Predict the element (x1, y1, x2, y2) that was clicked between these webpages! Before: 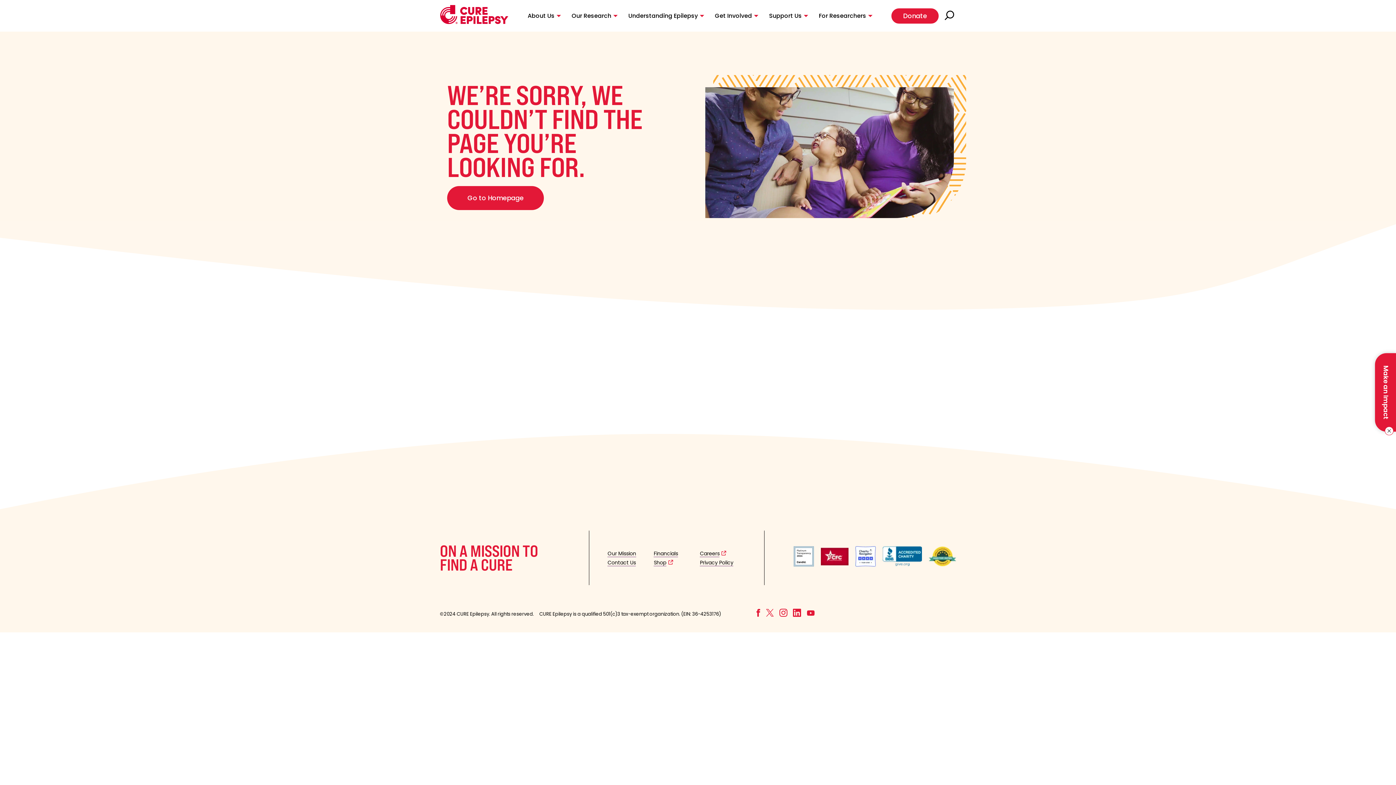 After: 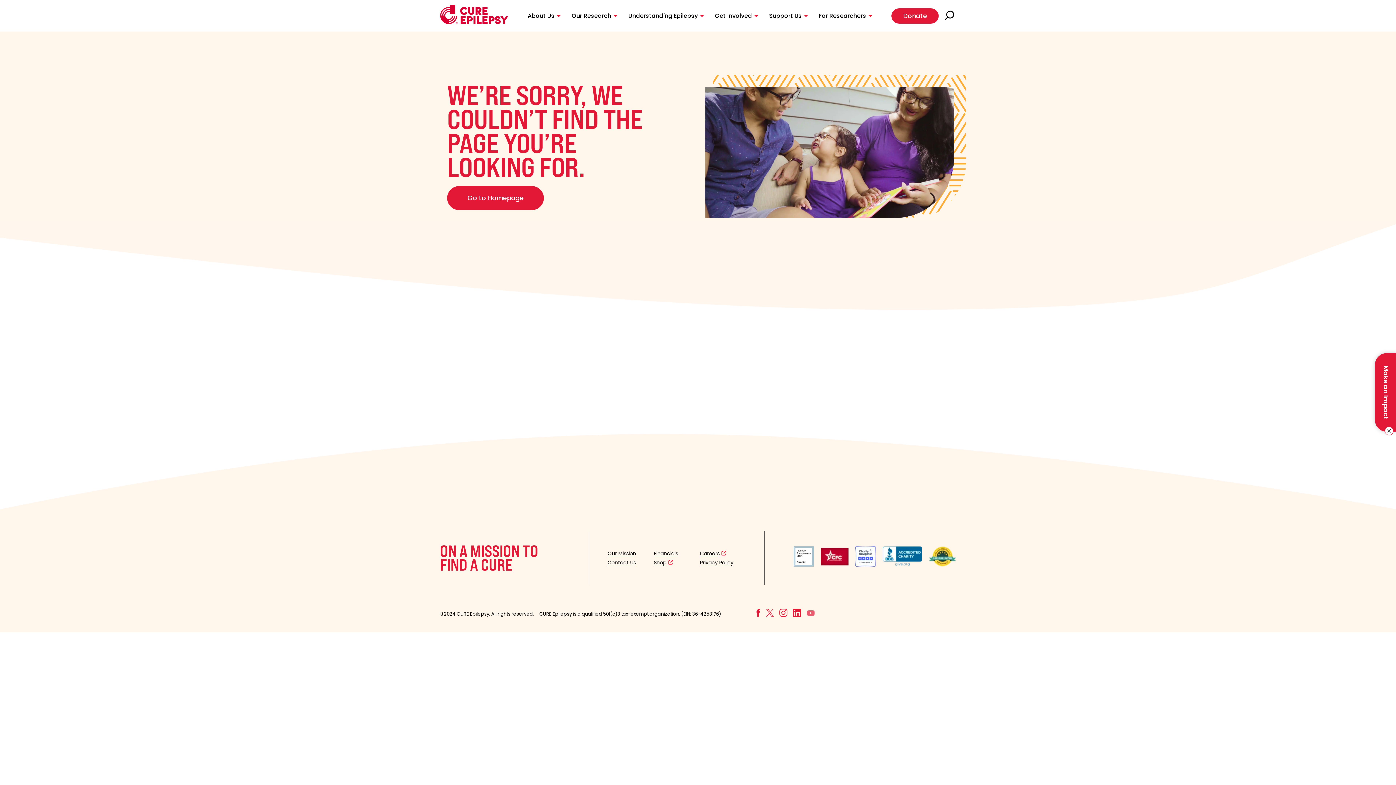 Action: bbox: (807, 610, 815, 618) label: Opens in New Tab